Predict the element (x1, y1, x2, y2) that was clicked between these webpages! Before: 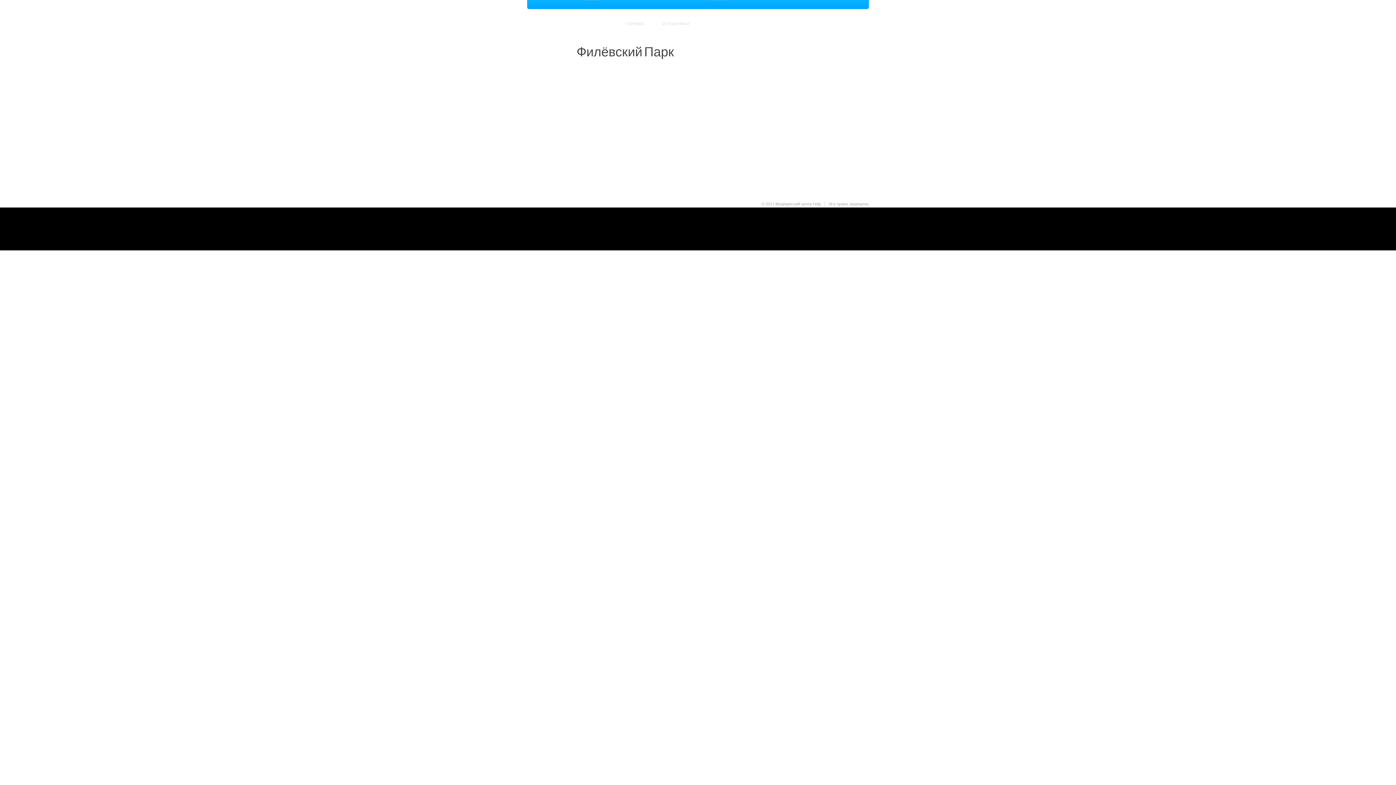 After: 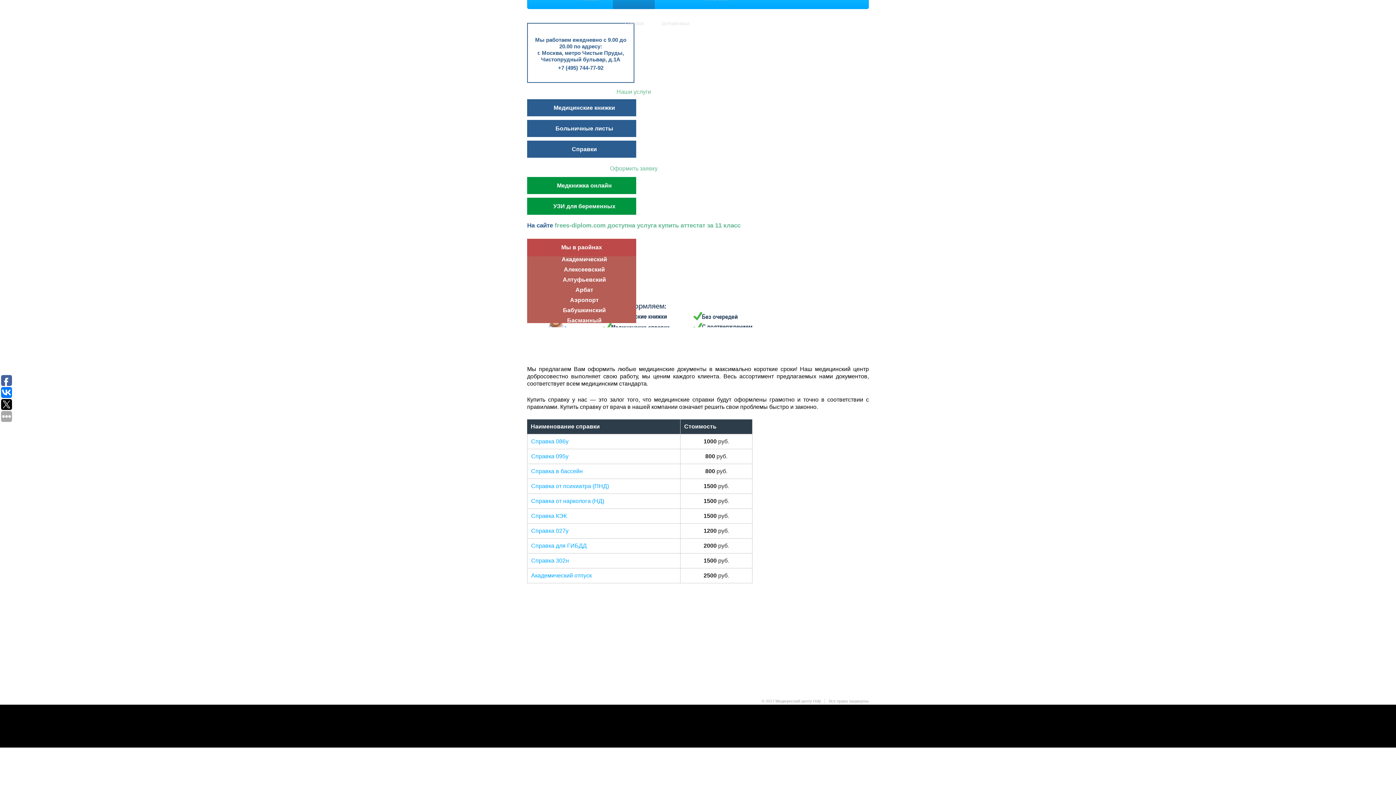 Action: bbox: (613, -20, 654, 38) label: МЕДИЦИНСКИЕ
СПРАВКИ